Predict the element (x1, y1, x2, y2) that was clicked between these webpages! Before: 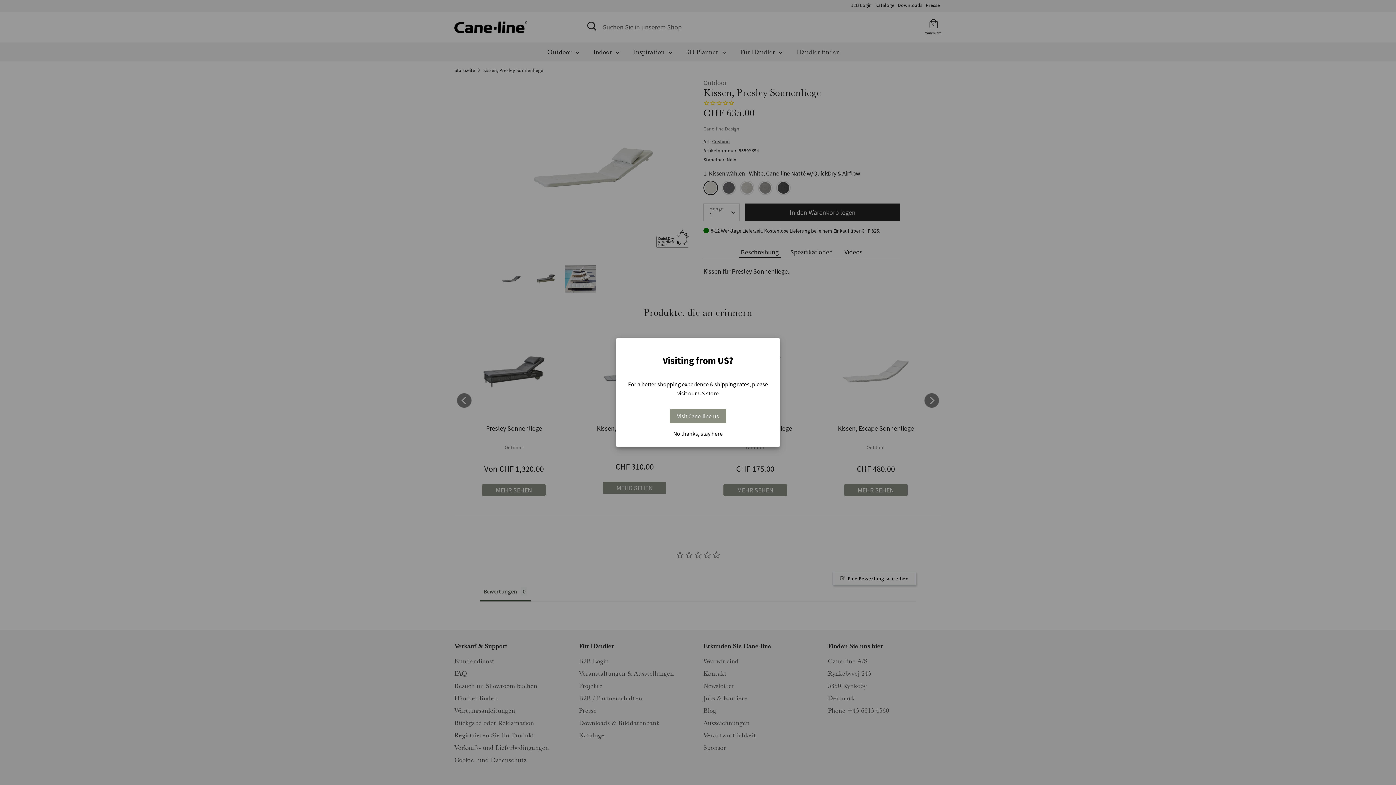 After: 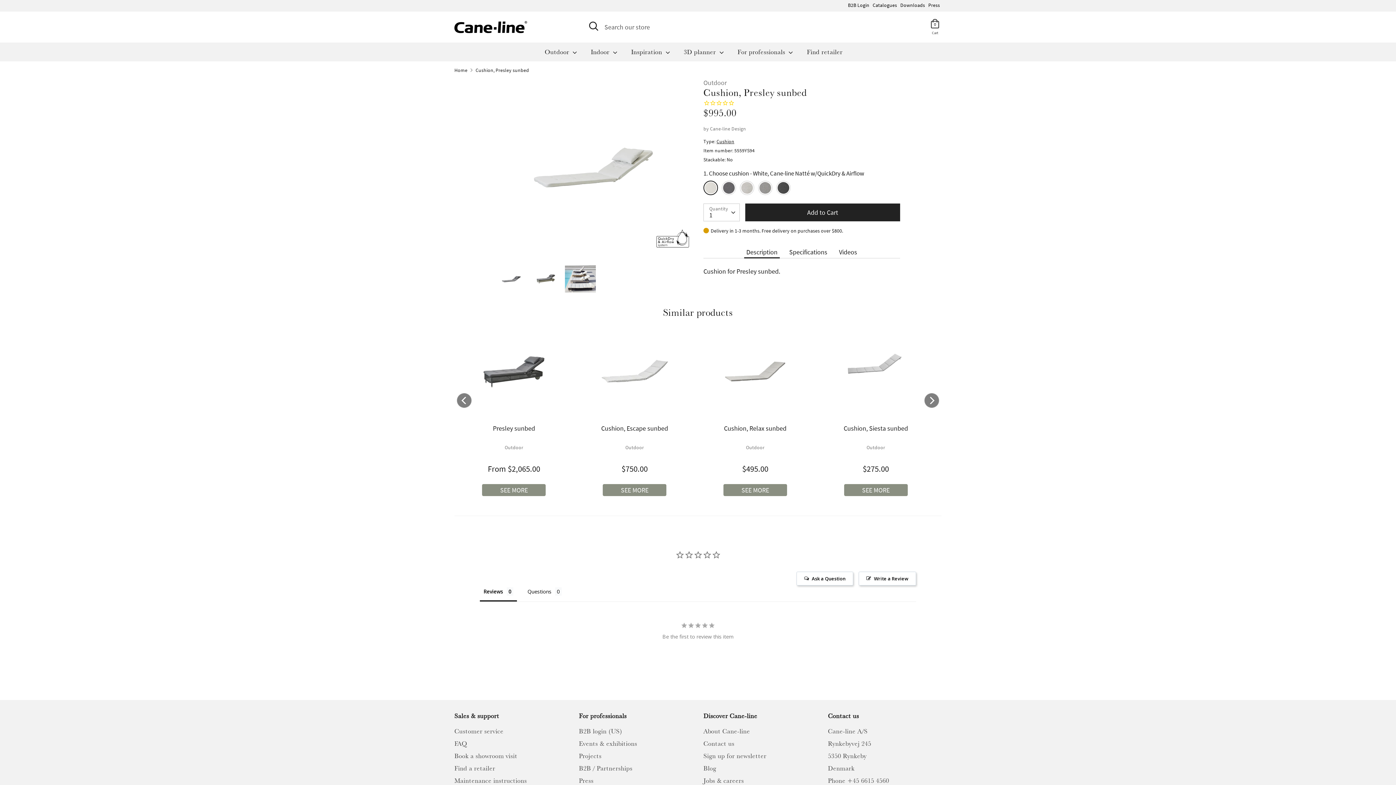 Action: bbox: (670, 409, 726, 423) label: Visit Cane-line.us